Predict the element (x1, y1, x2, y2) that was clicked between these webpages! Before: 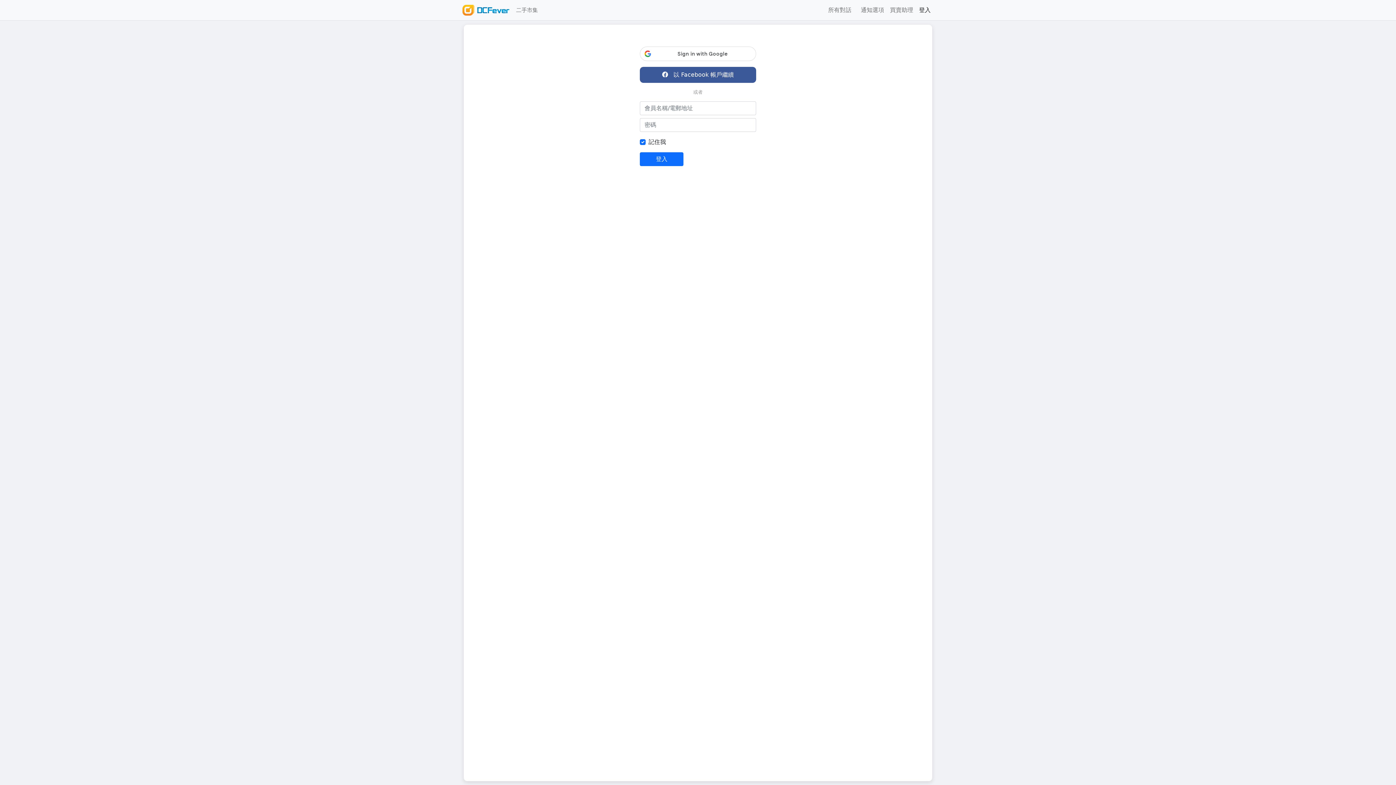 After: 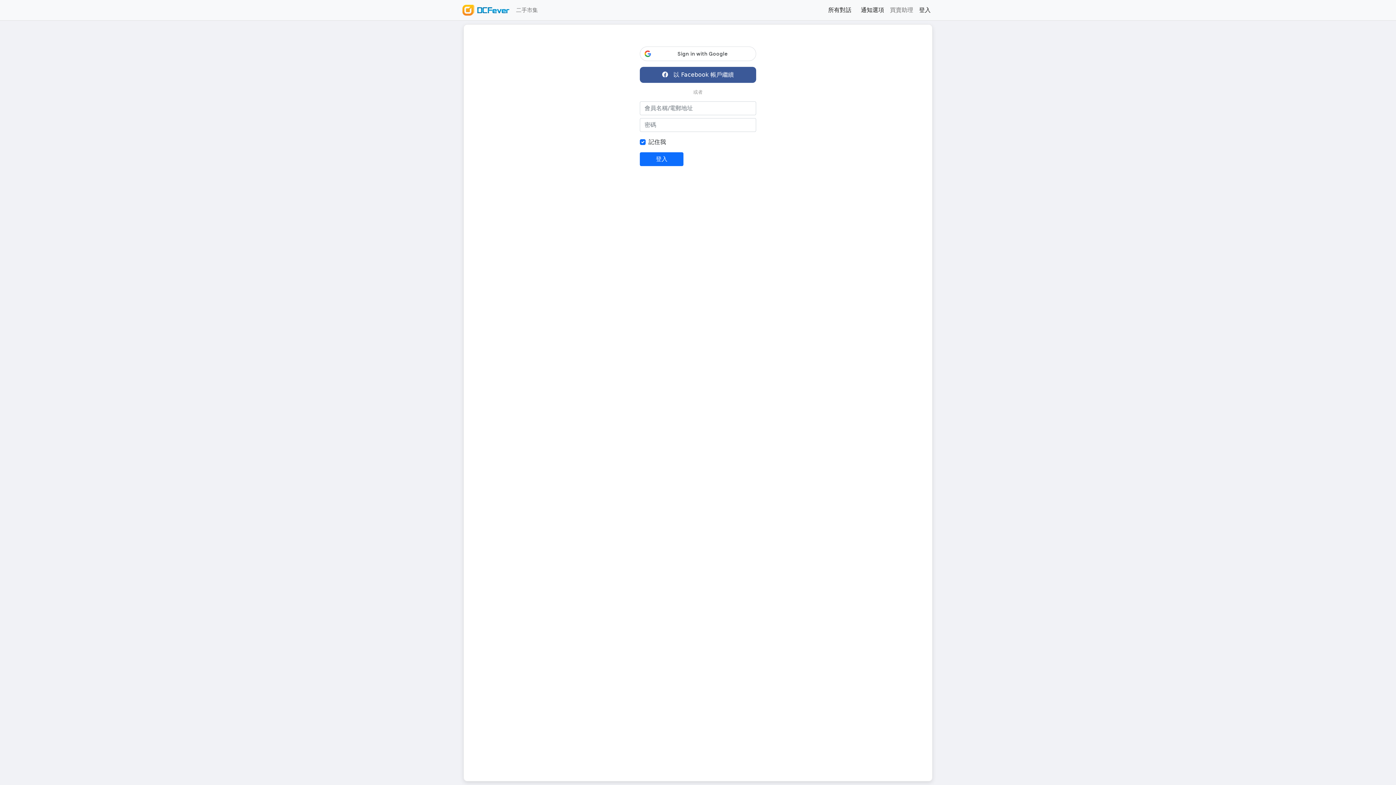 Action: bbox: (825, 2, 858, 17) label: 所有對話